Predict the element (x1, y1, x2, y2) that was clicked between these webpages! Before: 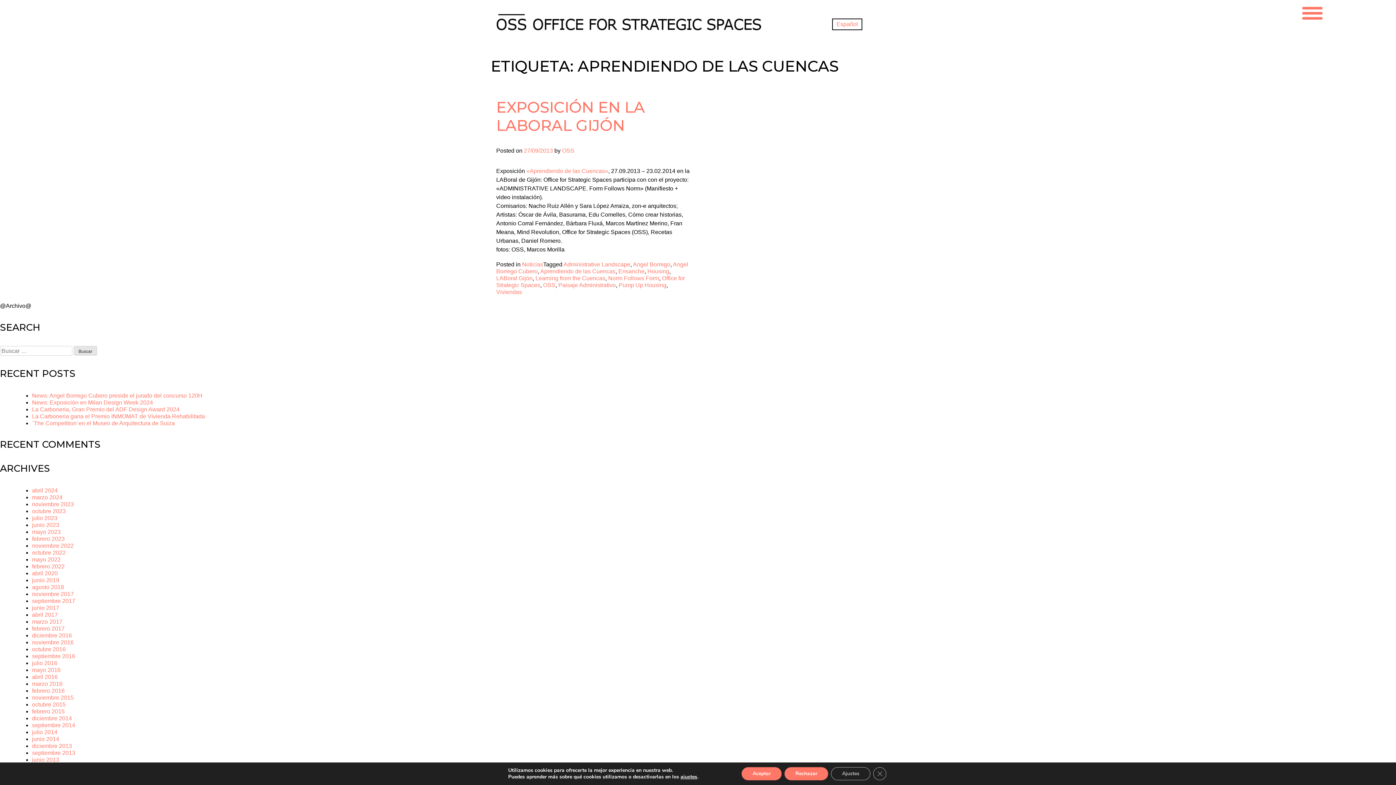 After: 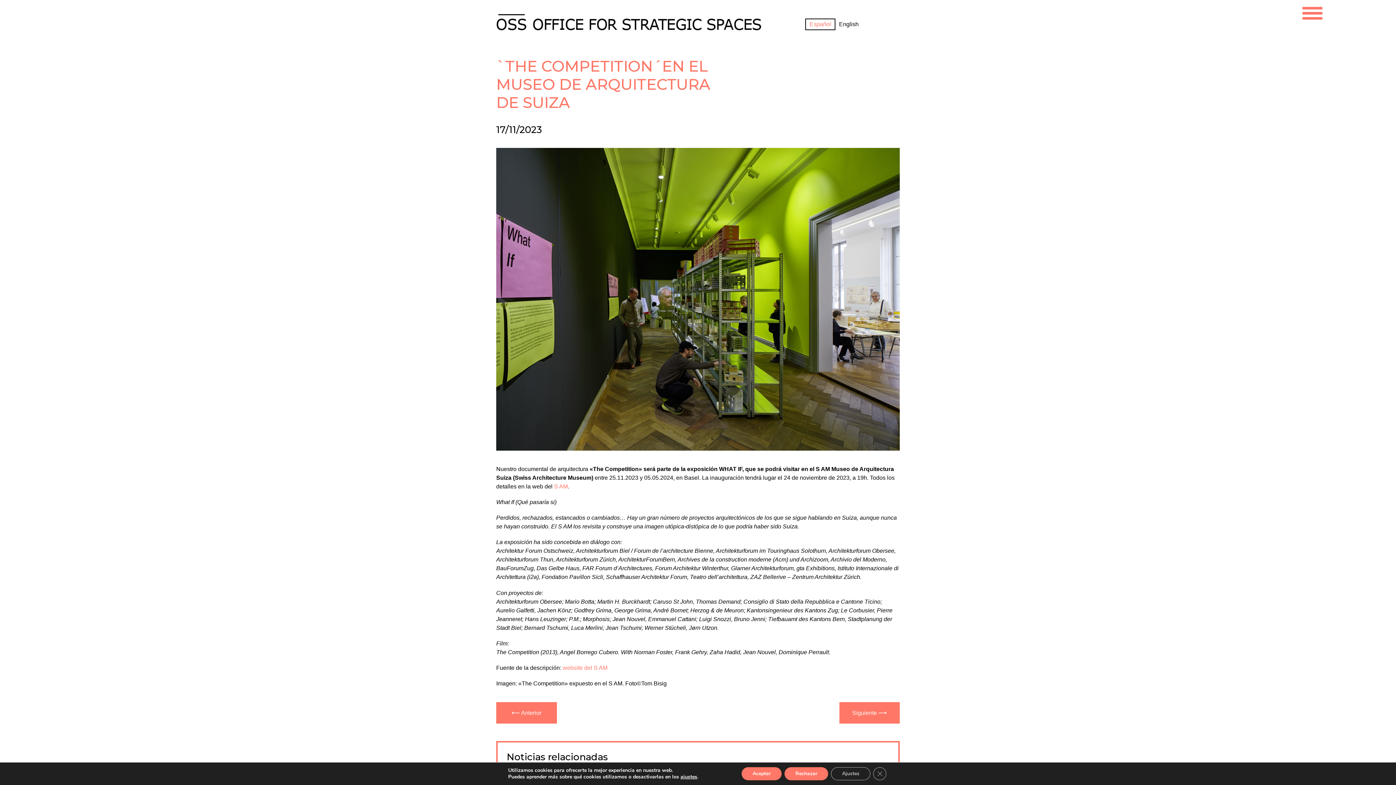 Action: label: `The Competition´en el Museo de Arquitectura de Suiza bbox: (32, 420, 174, 426)